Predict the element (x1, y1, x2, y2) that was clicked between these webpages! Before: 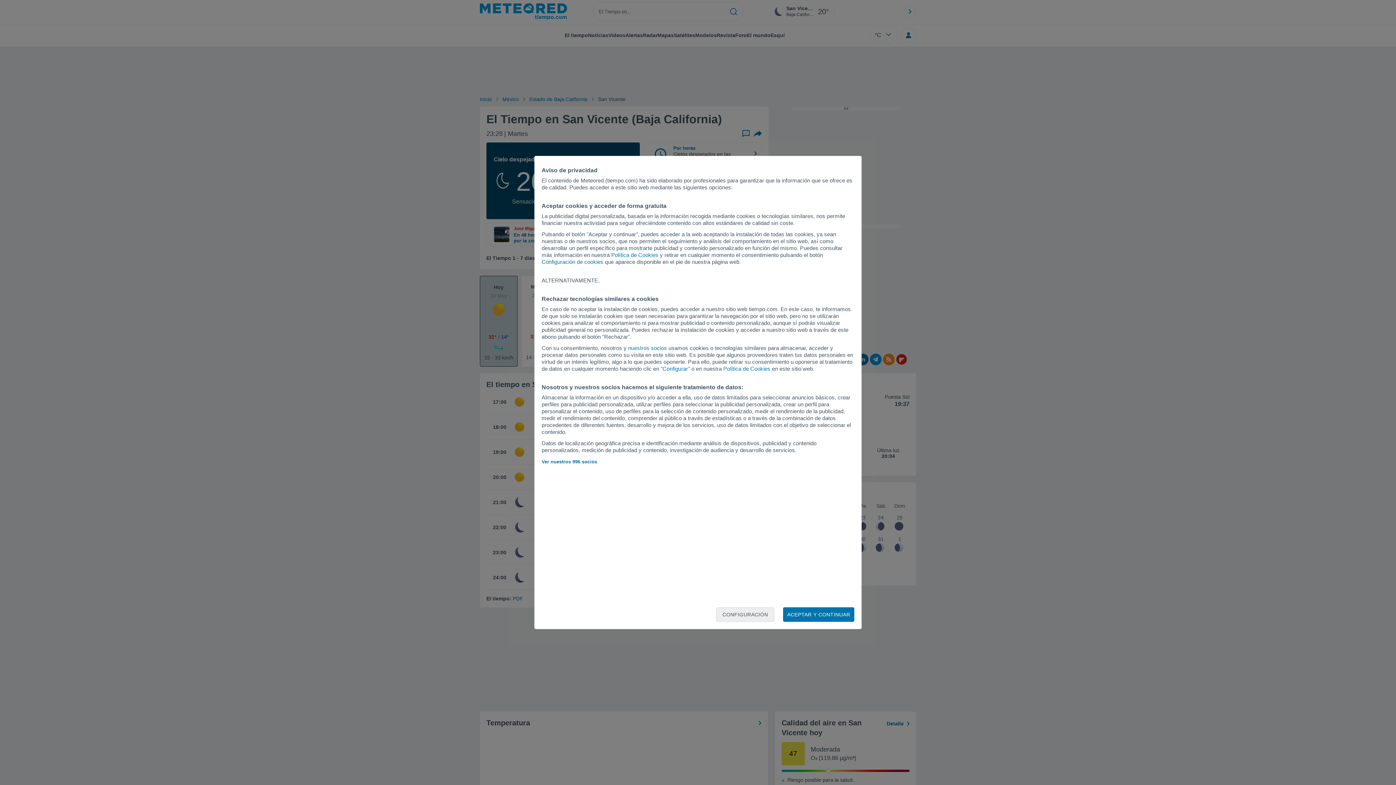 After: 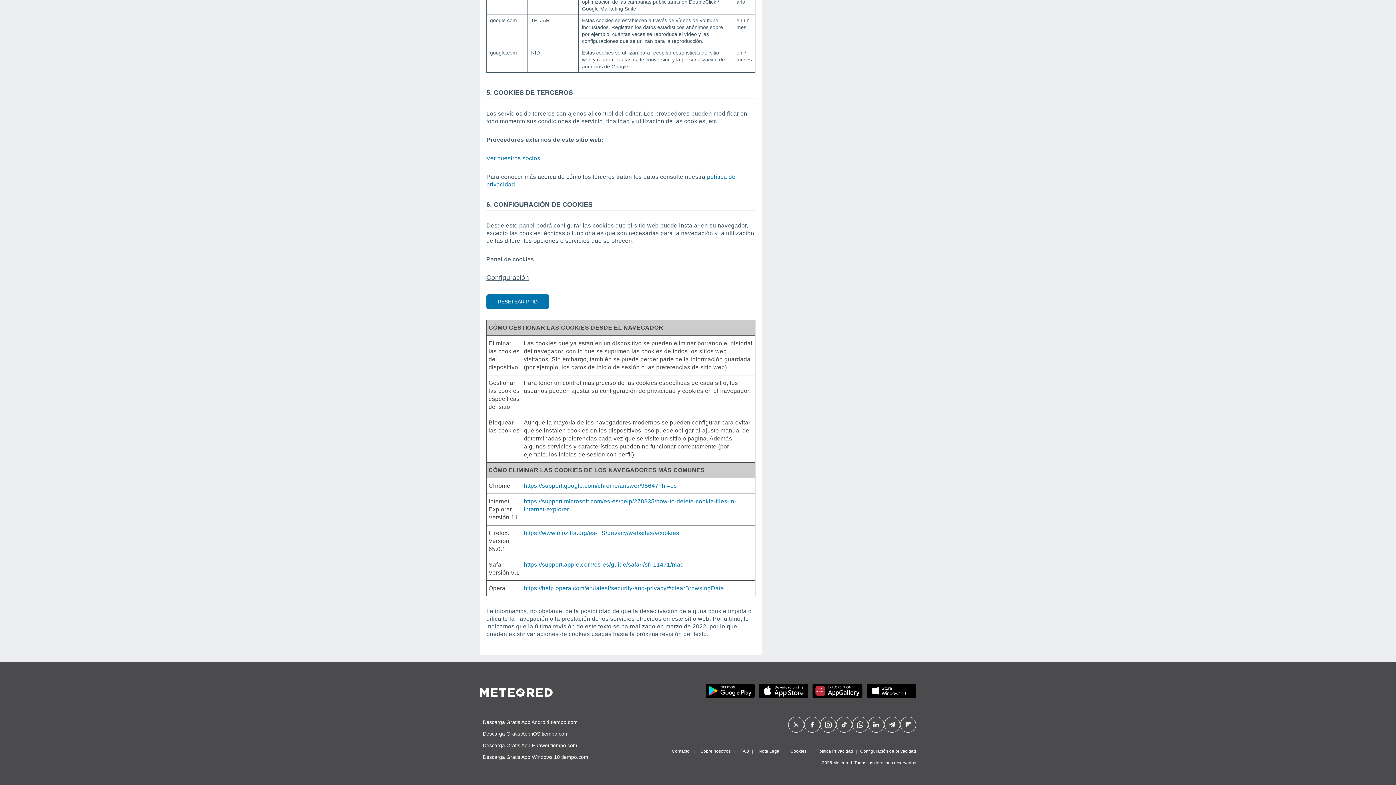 Action: label: Política de Cookies bbox: (723, 365, 770, 372)